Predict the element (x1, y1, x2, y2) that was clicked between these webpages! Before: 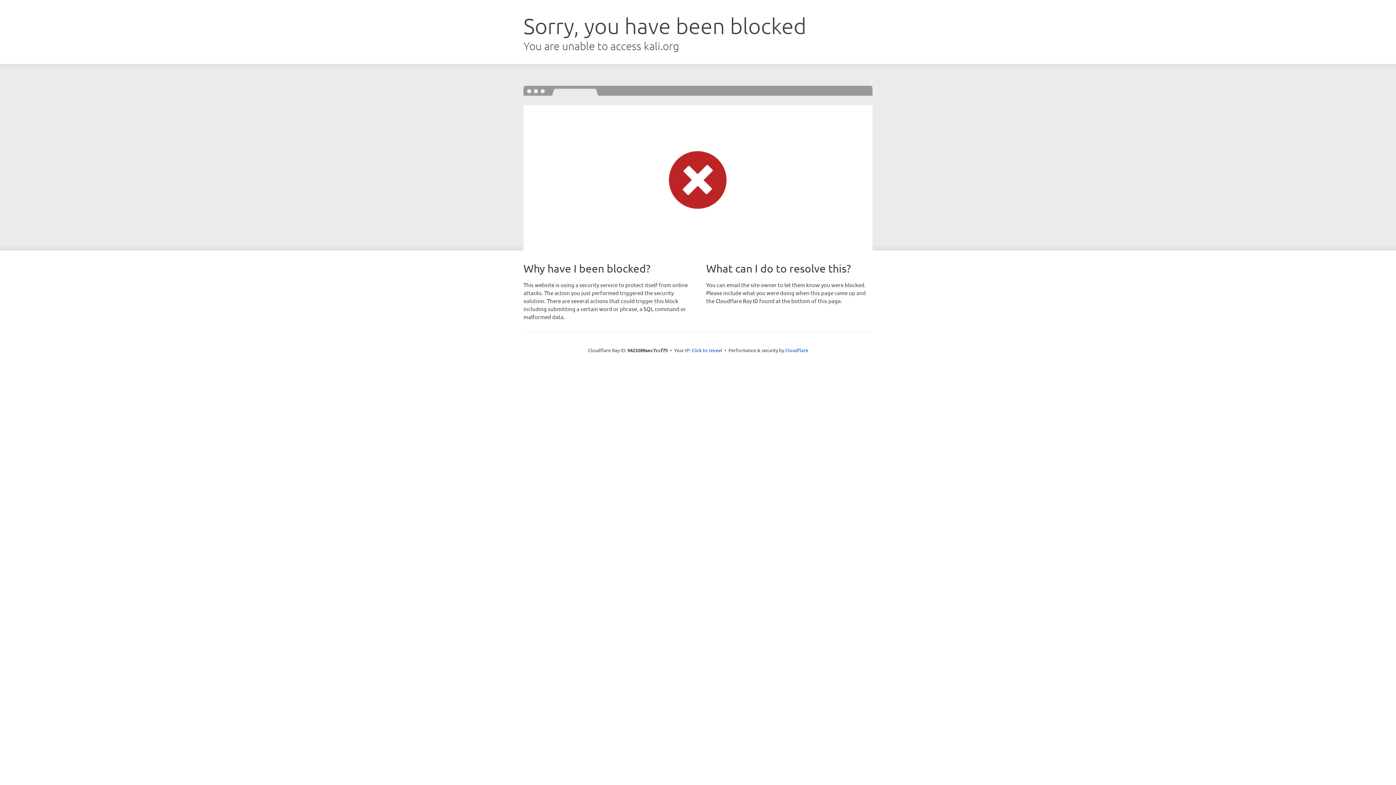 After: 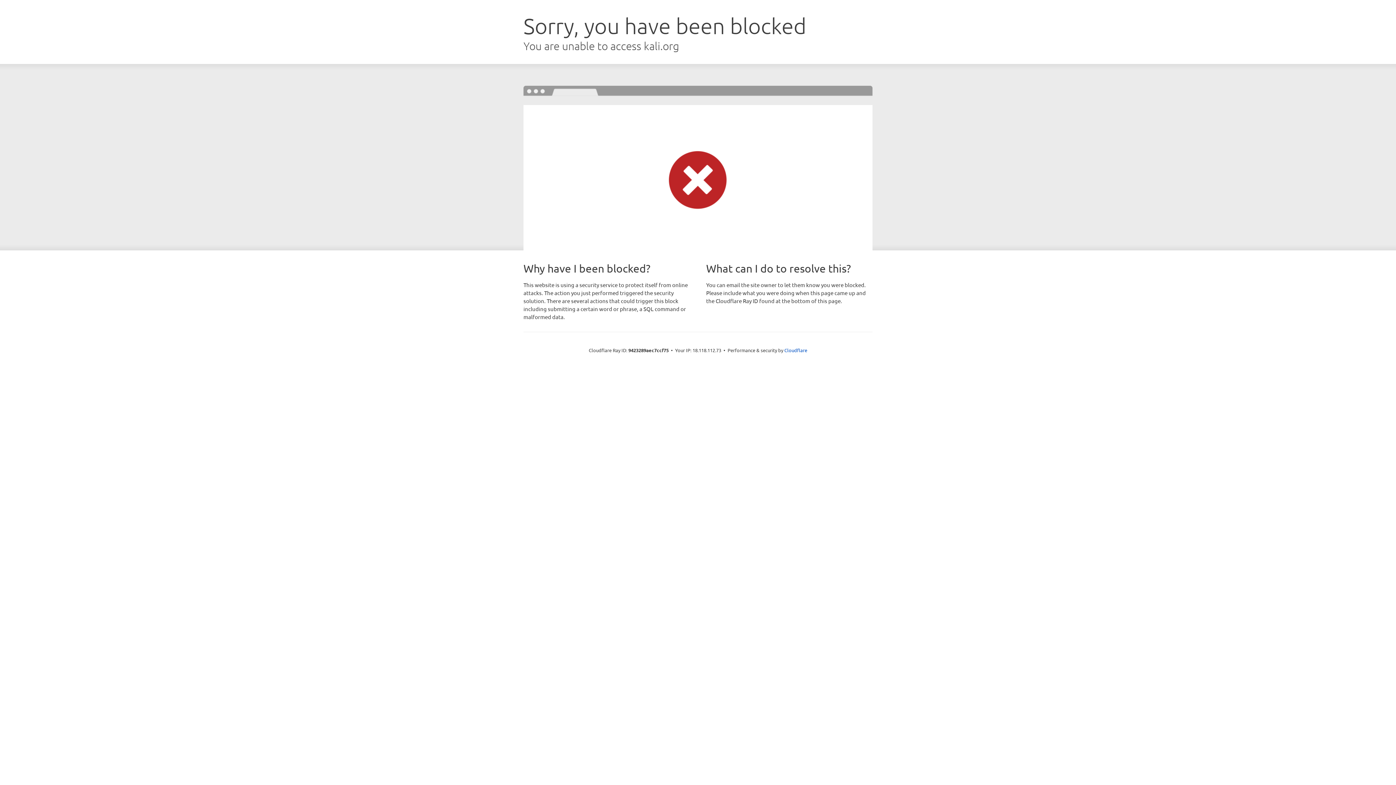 Action: label: Click to reveal bbox: (691, 346, 722, 353)